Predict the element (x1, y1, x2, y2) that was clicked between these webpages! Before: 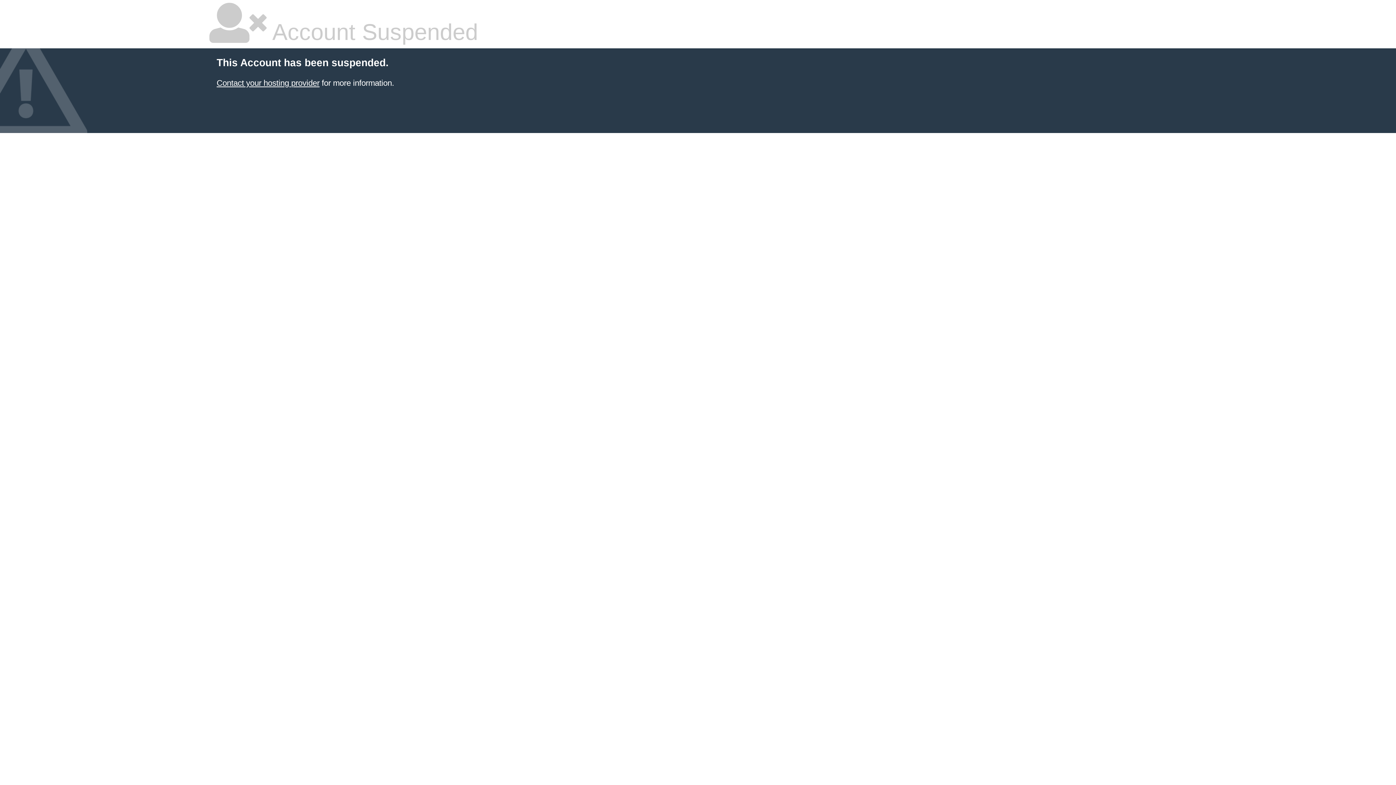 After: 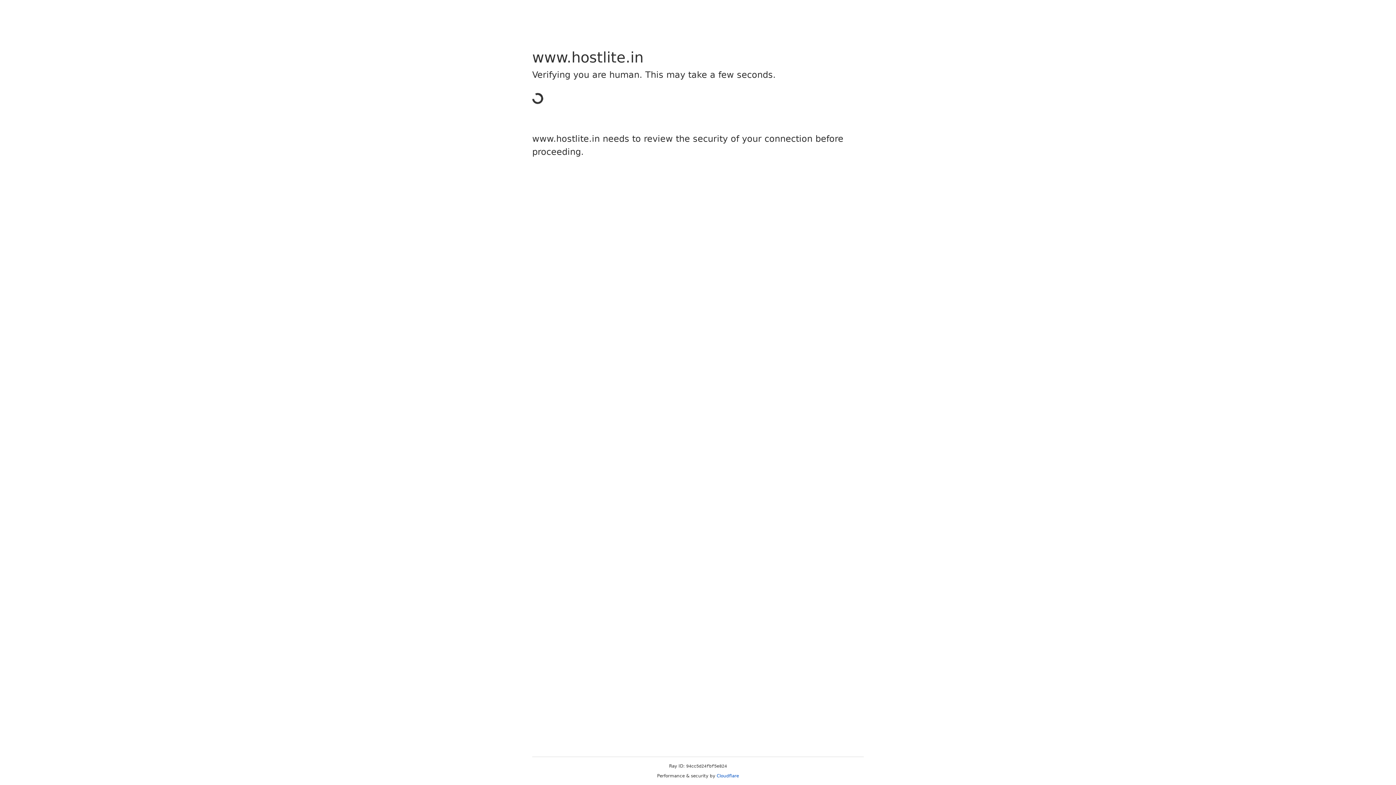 Action: bbox: (216, 78, 319, 87) label: Contact your hosting provider